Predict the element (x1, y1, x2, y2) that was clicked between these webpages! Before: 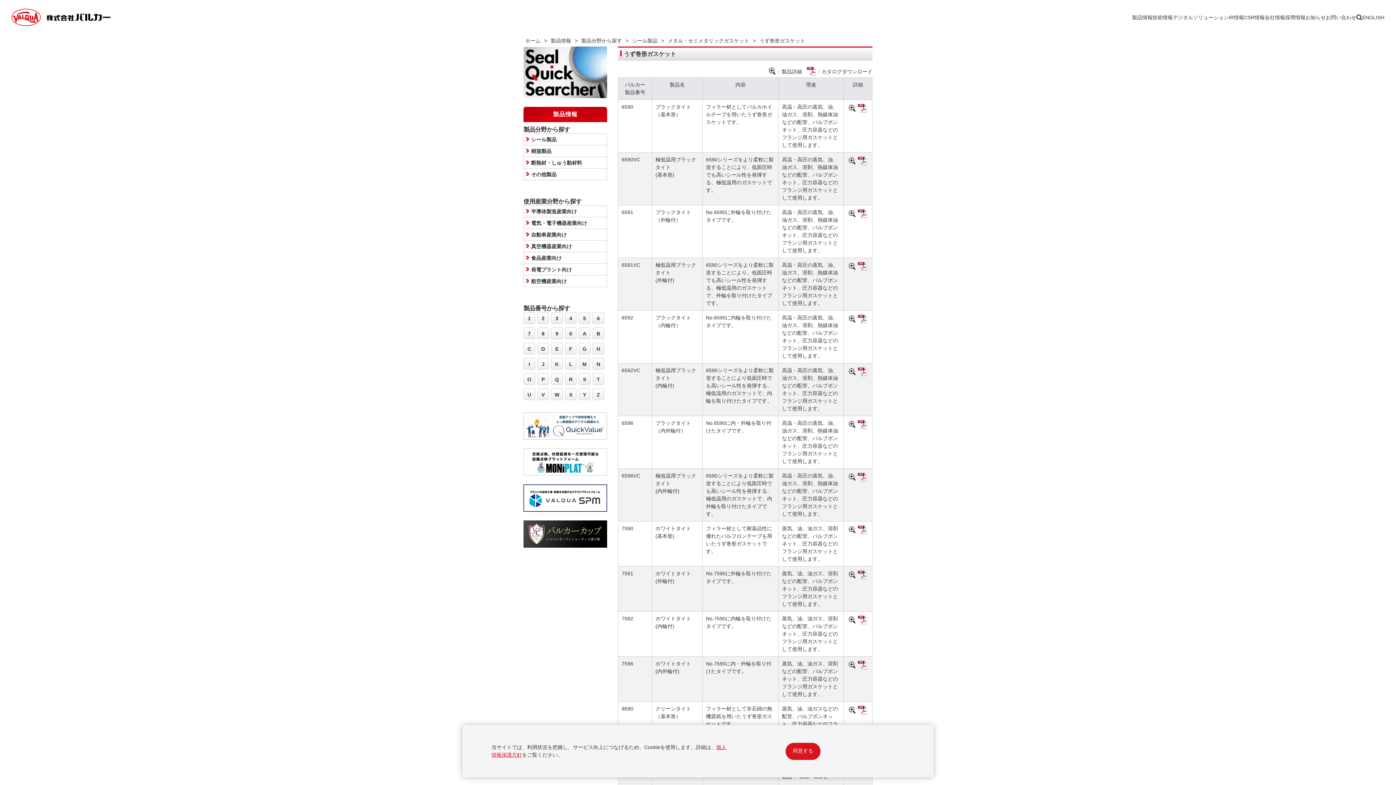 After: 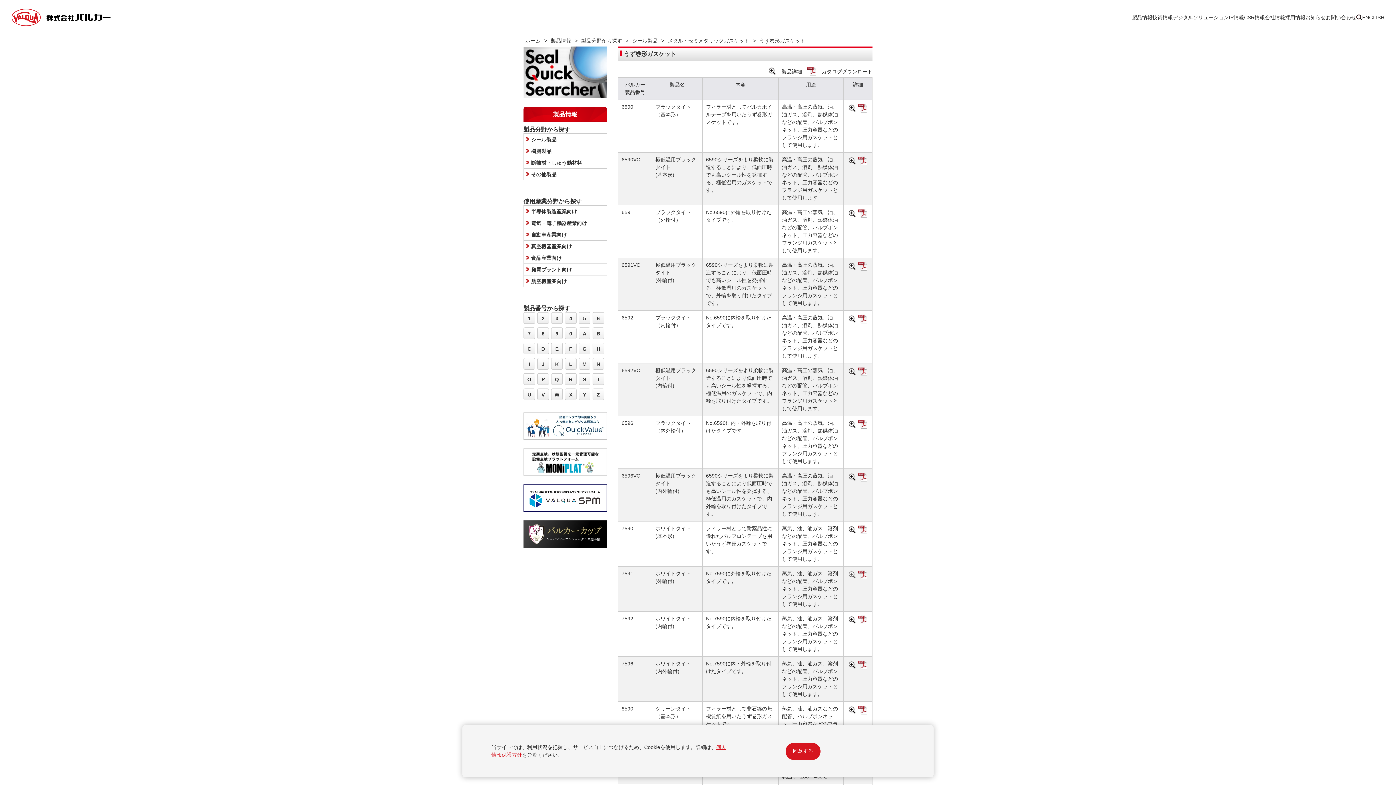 Action: bbox: (847, 574, 856, 580)